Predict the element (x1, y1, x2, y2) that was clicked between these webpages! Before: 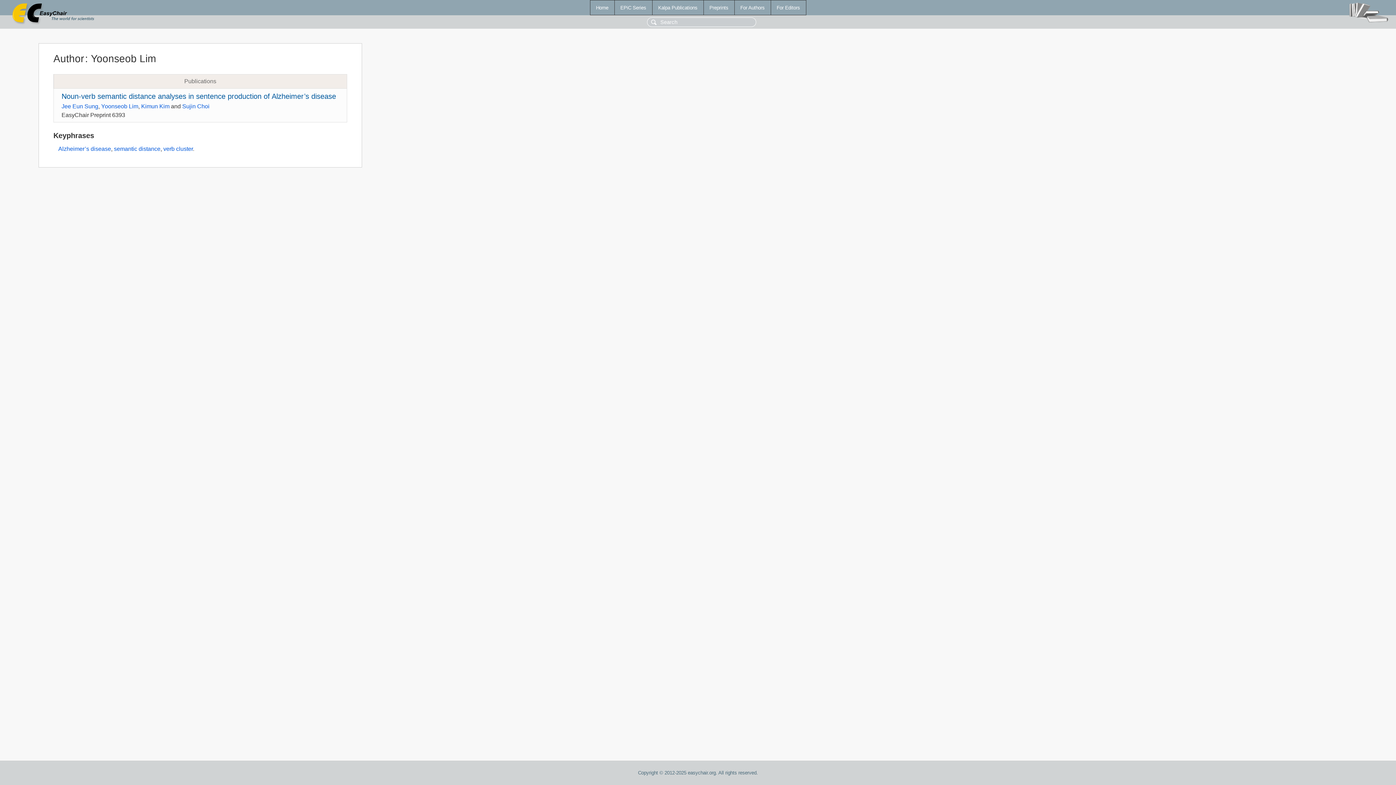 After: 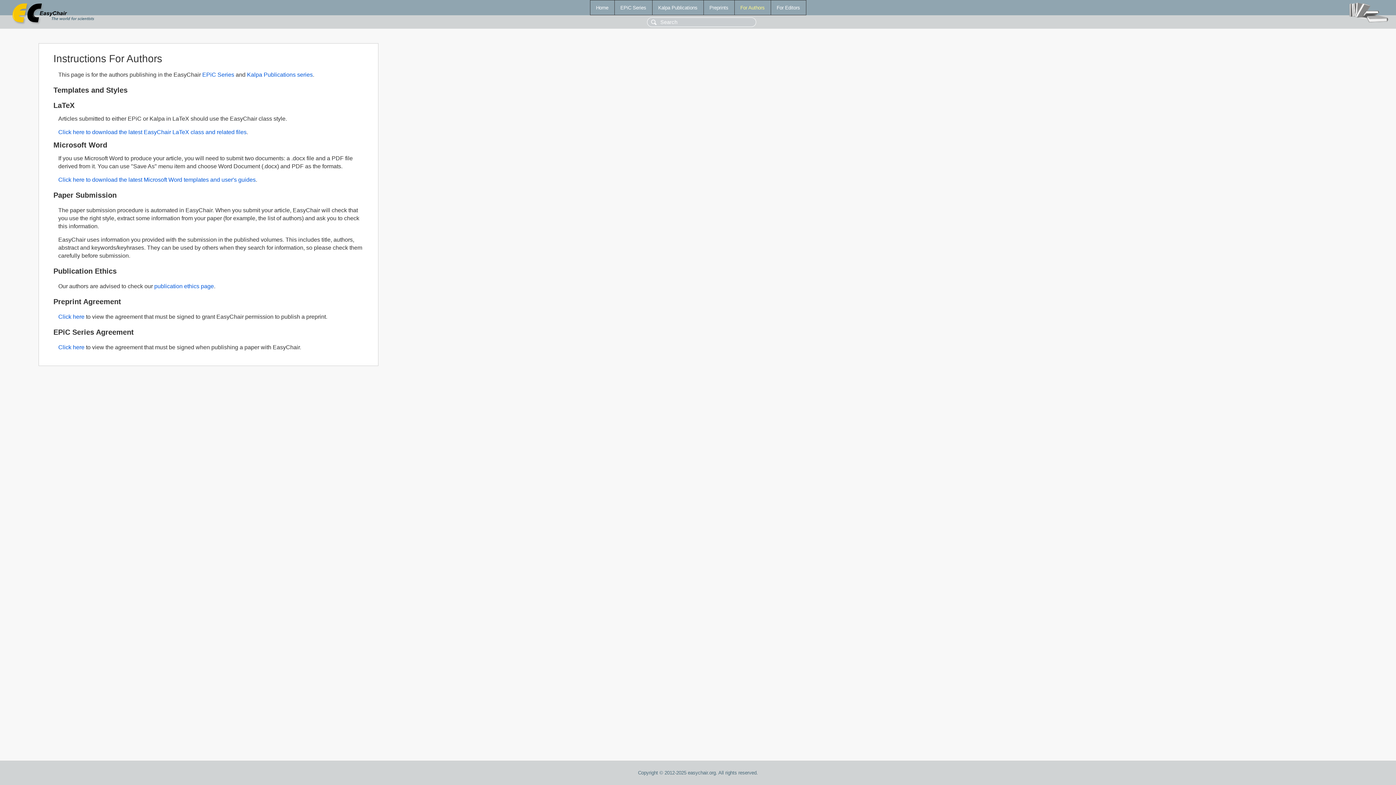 Action: bbox: (734, 0, 770, 14) label: For Authors